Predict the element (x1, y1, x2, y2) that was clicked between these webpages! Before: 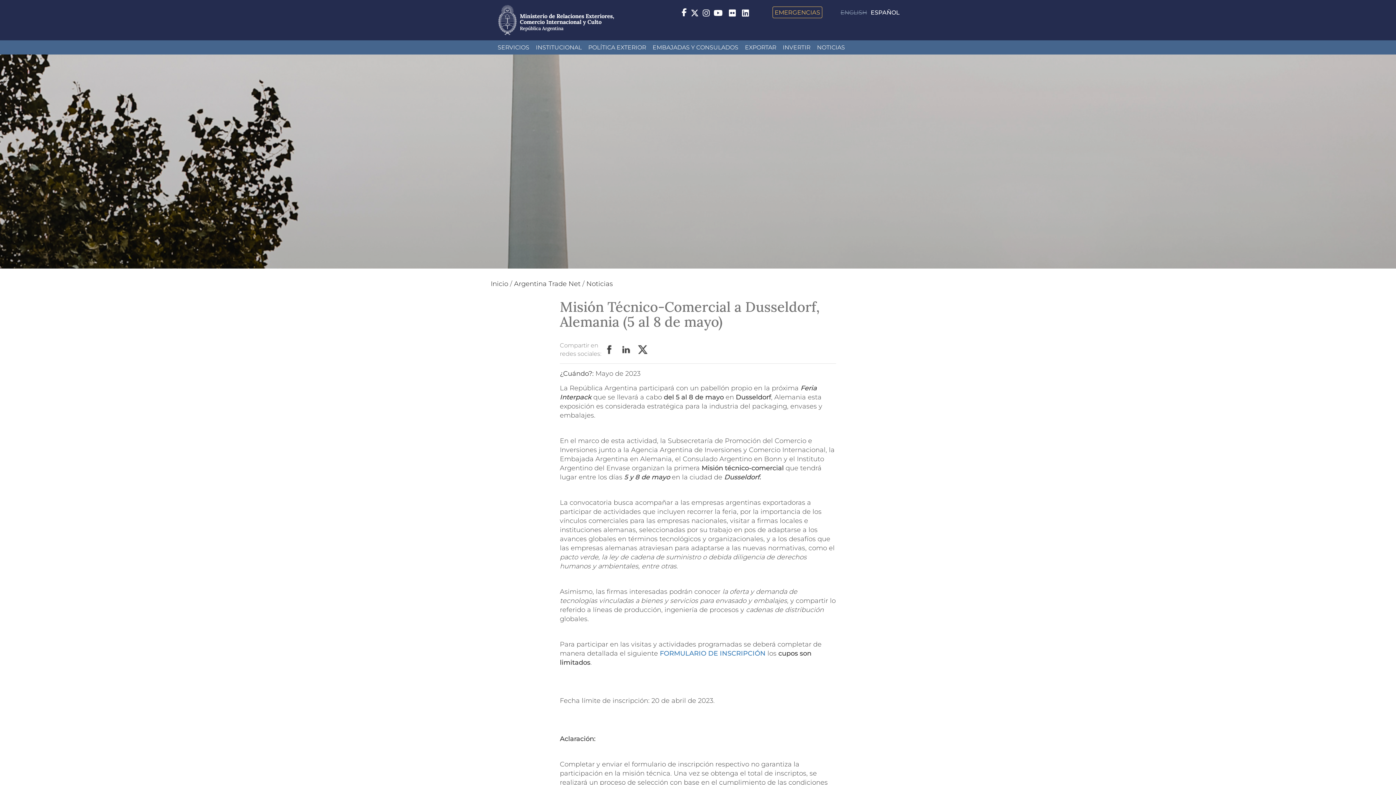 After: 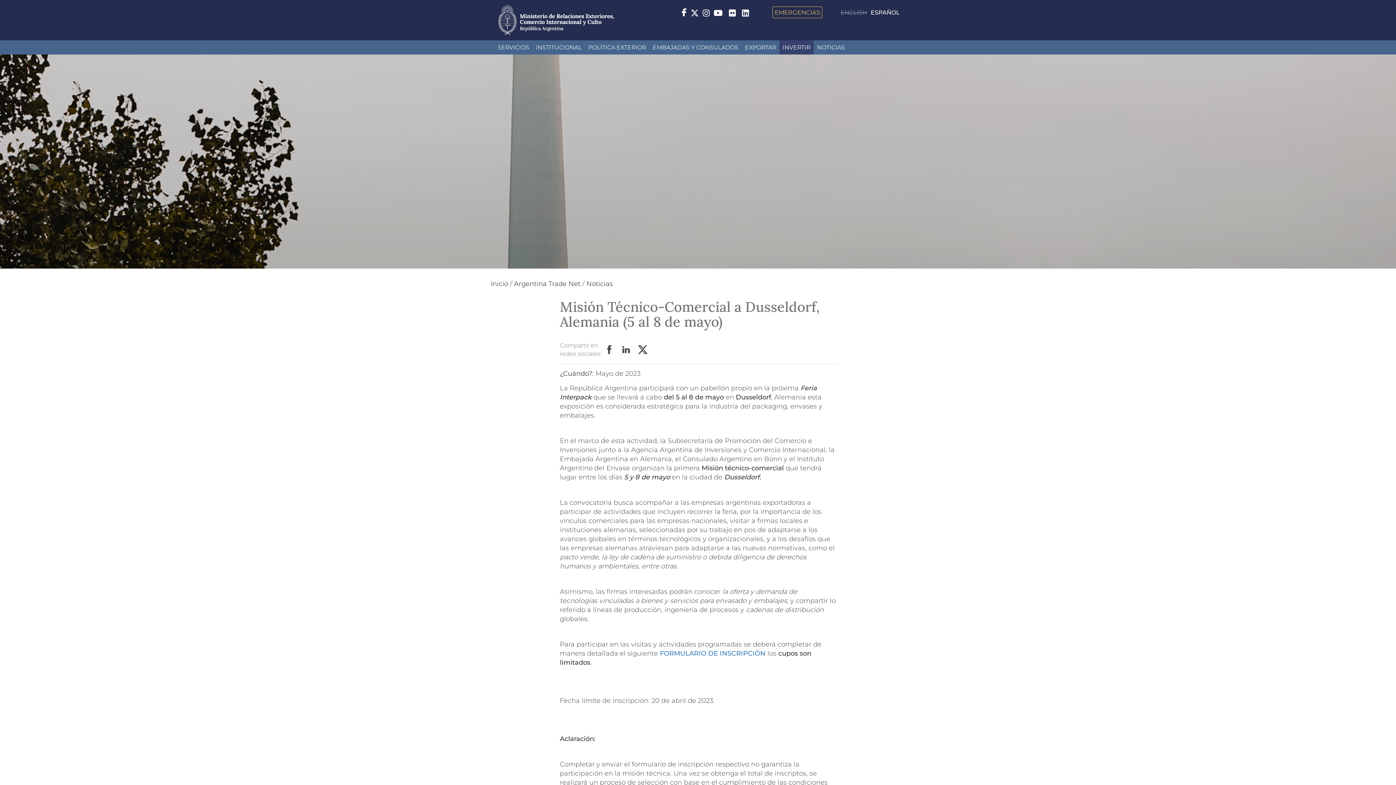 Action: bbox: (779, 40, 813, 54) label: INVERTIR